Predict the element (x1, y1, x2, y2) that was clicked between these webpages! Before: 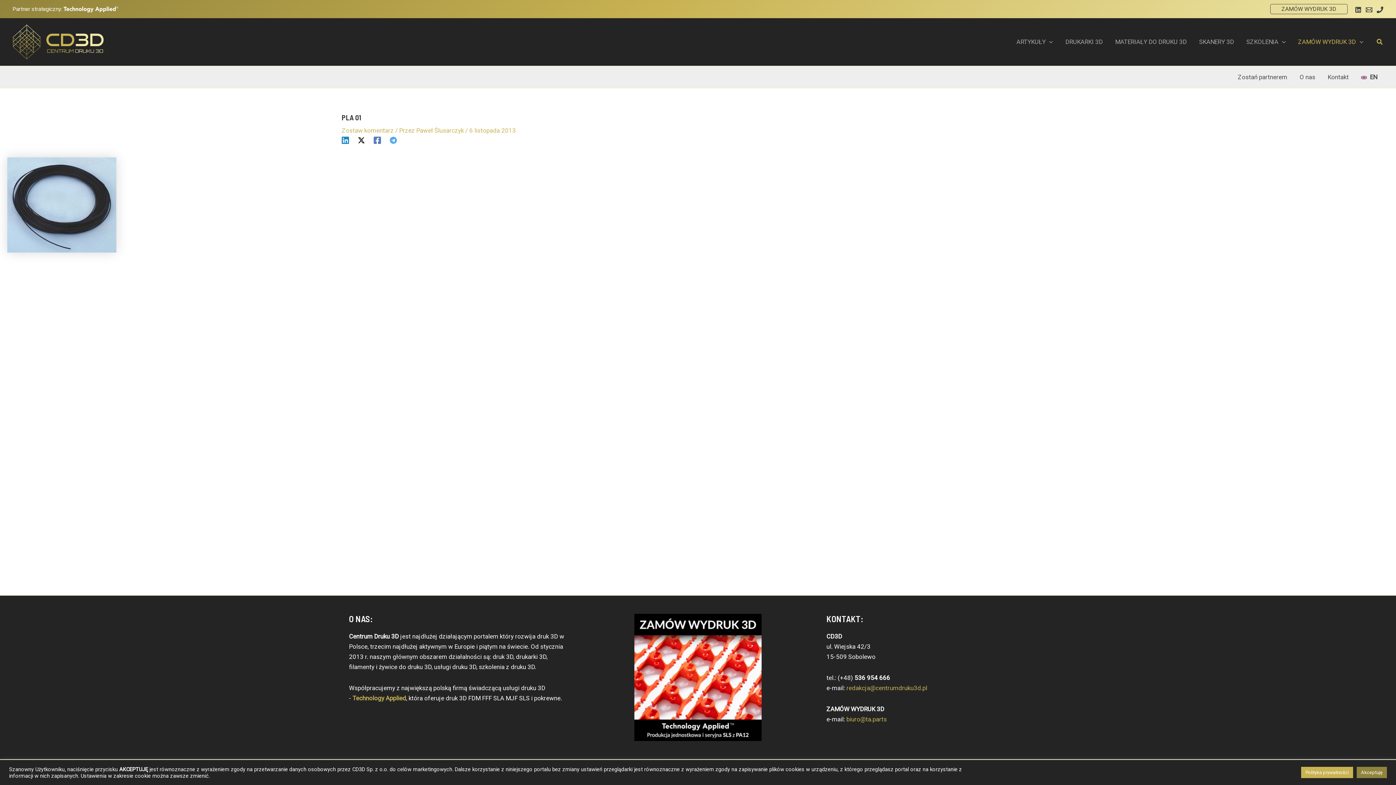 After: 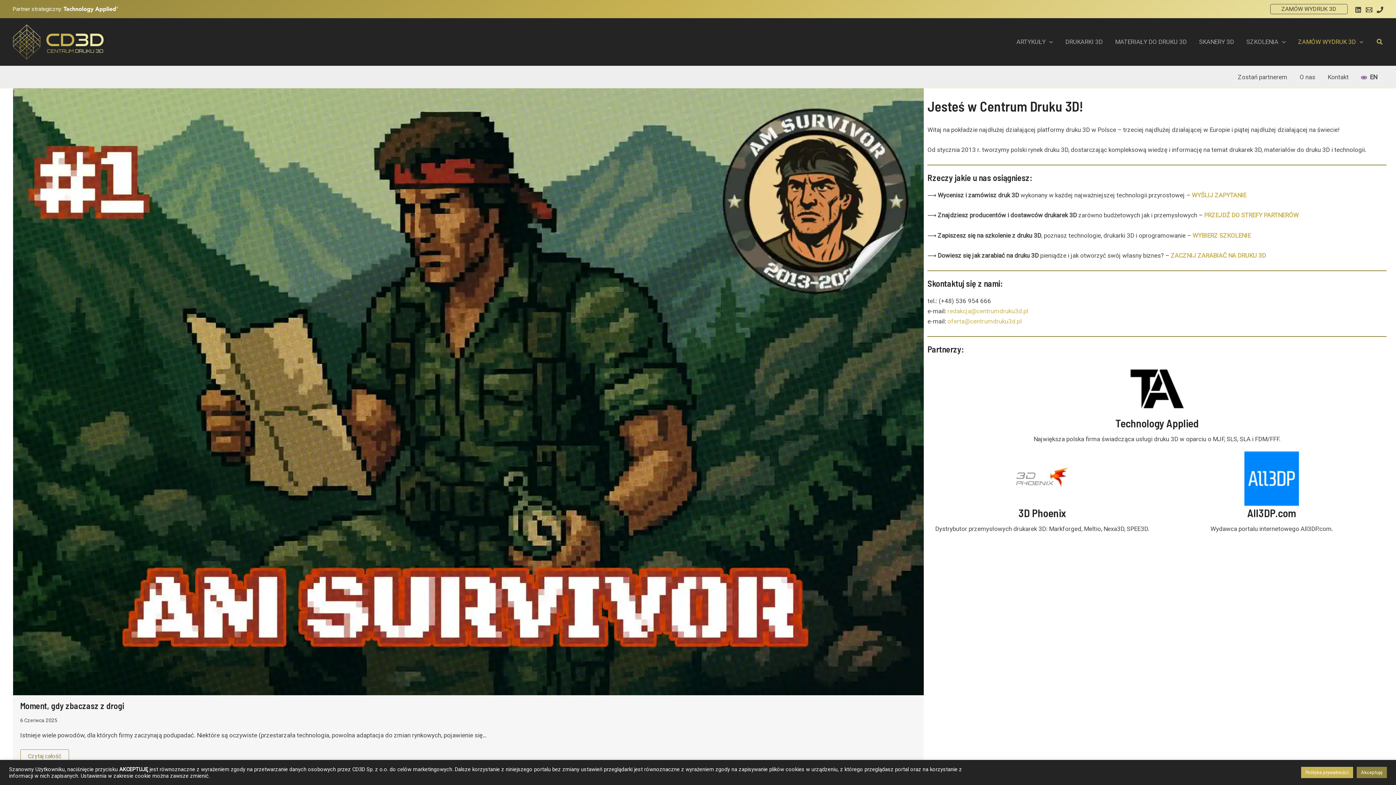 Action: bbox: (12, 37, 103, 45)